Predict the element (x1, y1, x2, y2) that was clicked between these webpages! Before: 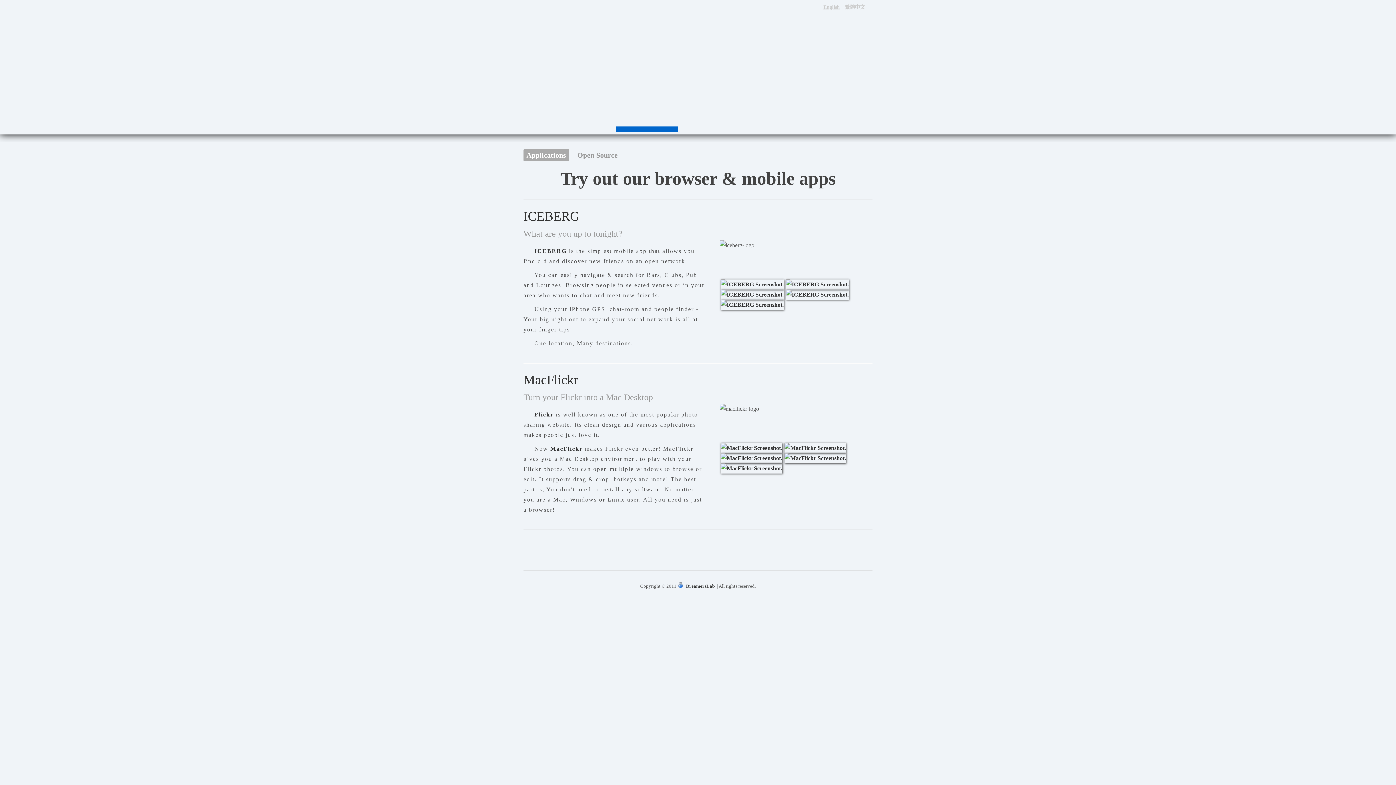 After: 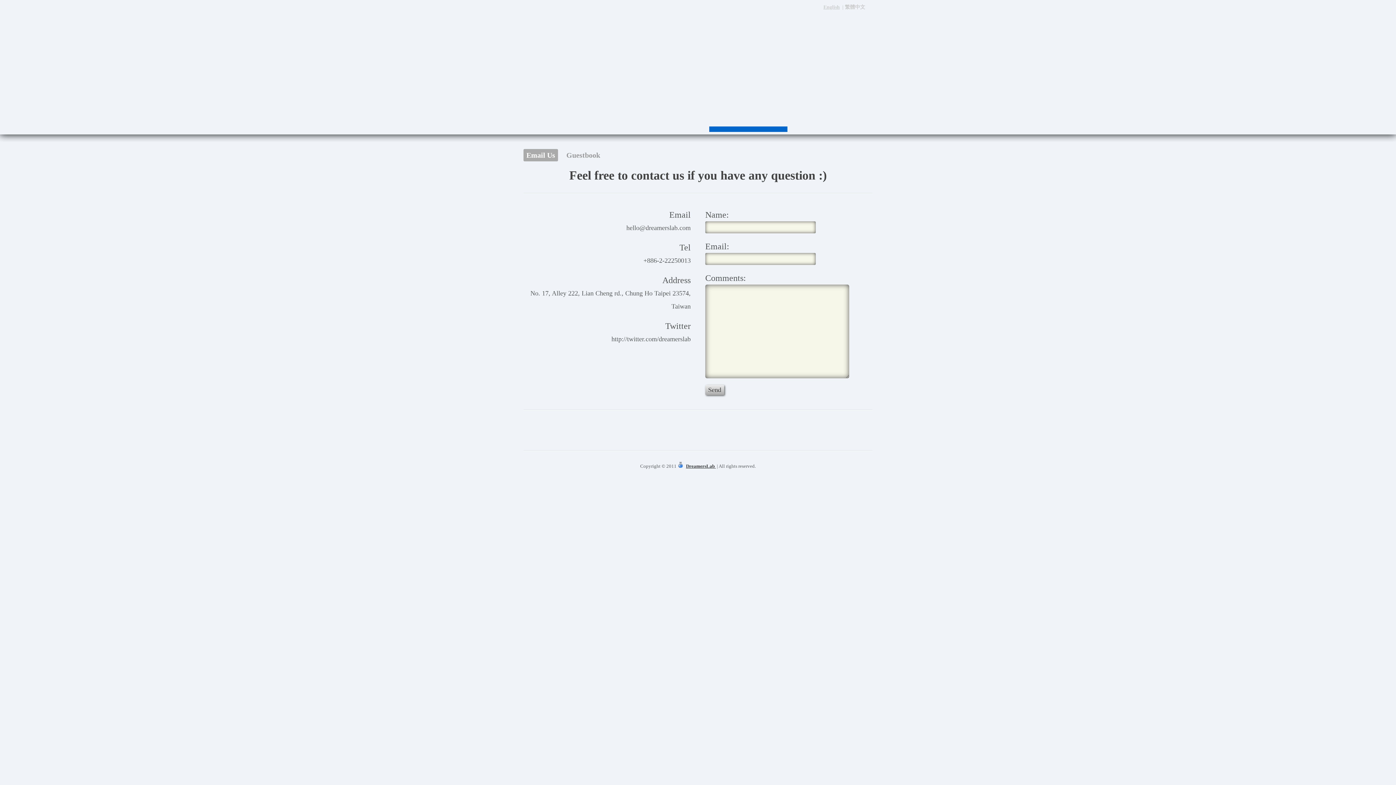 Action: label: Contact bbox: (709, 101, 787, 126)